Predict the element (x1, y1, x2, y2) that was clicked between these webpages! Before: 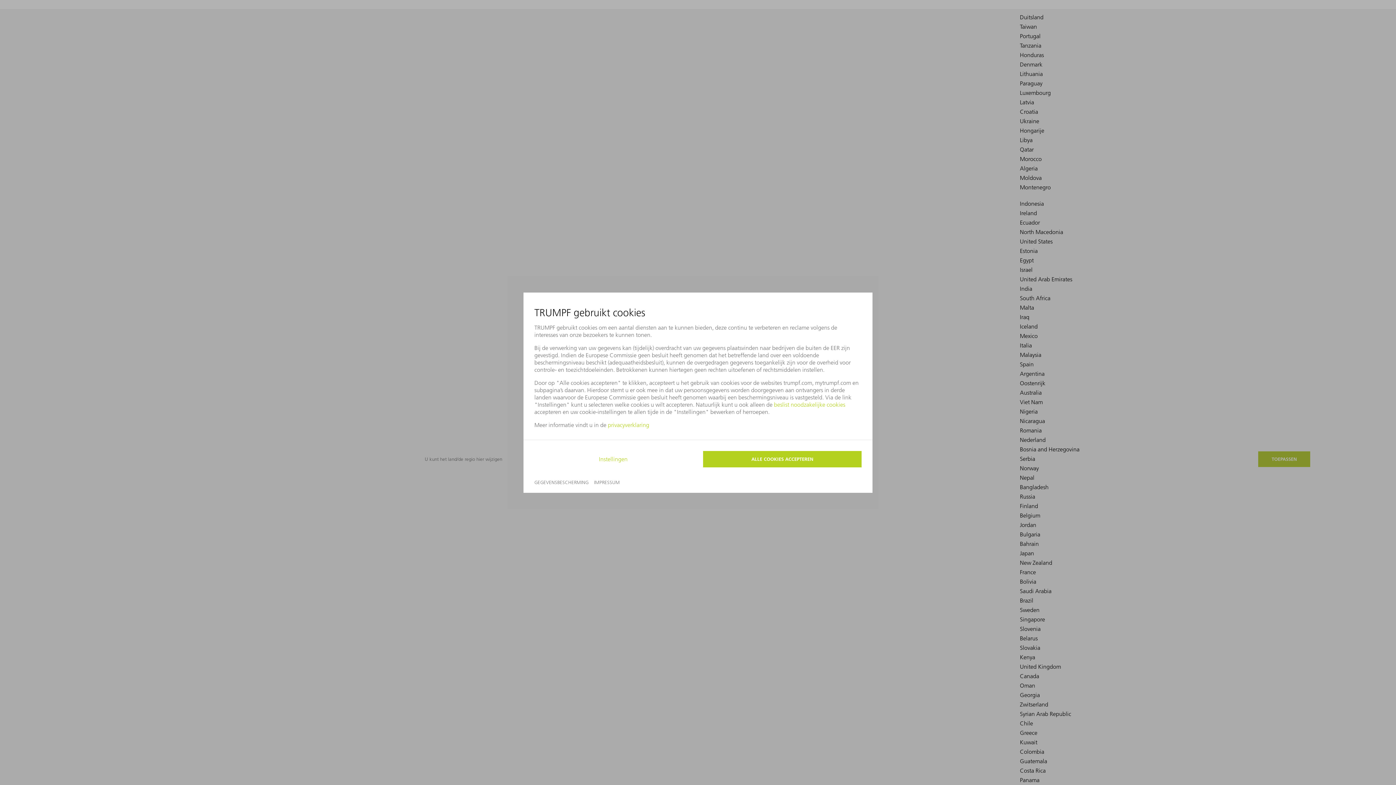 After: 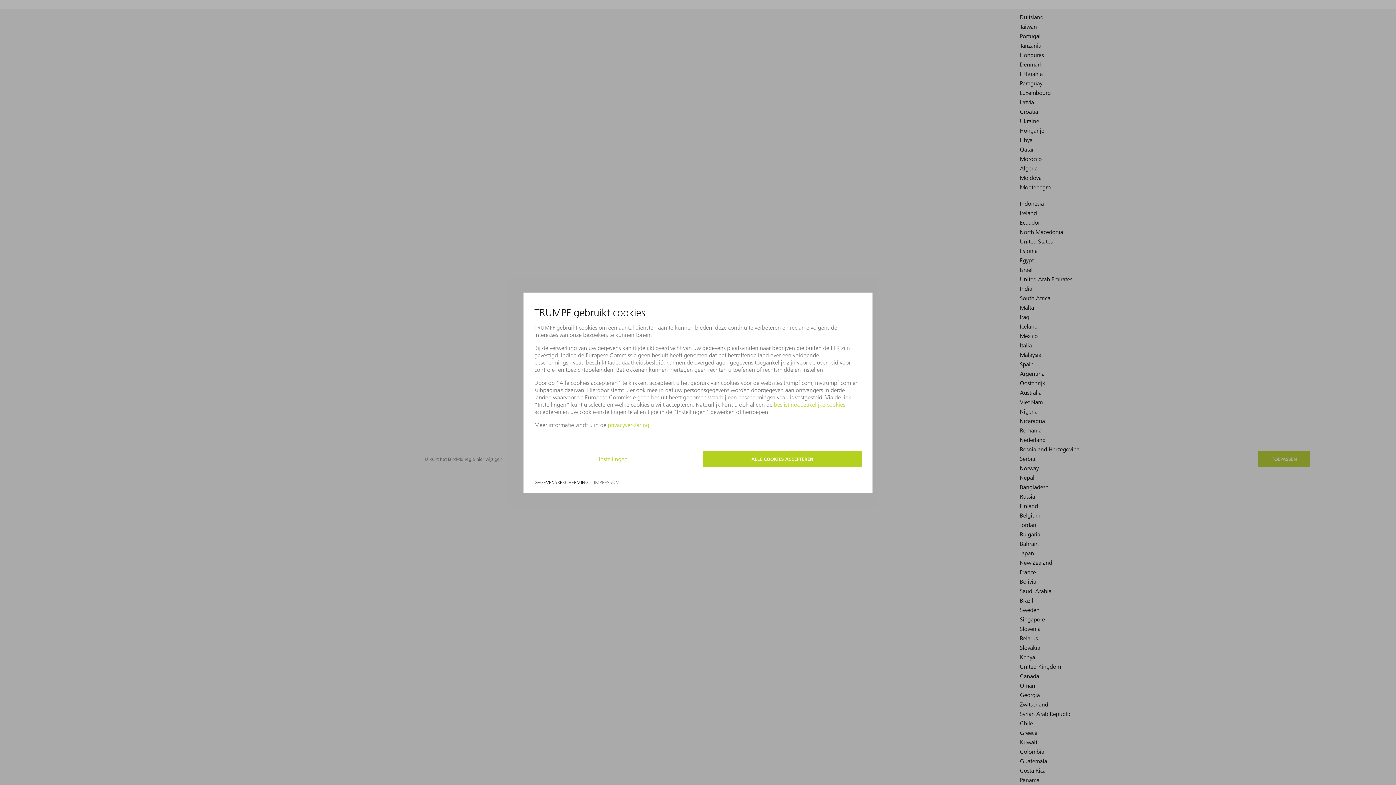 Action: label: GEGEVENSBESCHERMING bbox: (534, 479, 588, 485)